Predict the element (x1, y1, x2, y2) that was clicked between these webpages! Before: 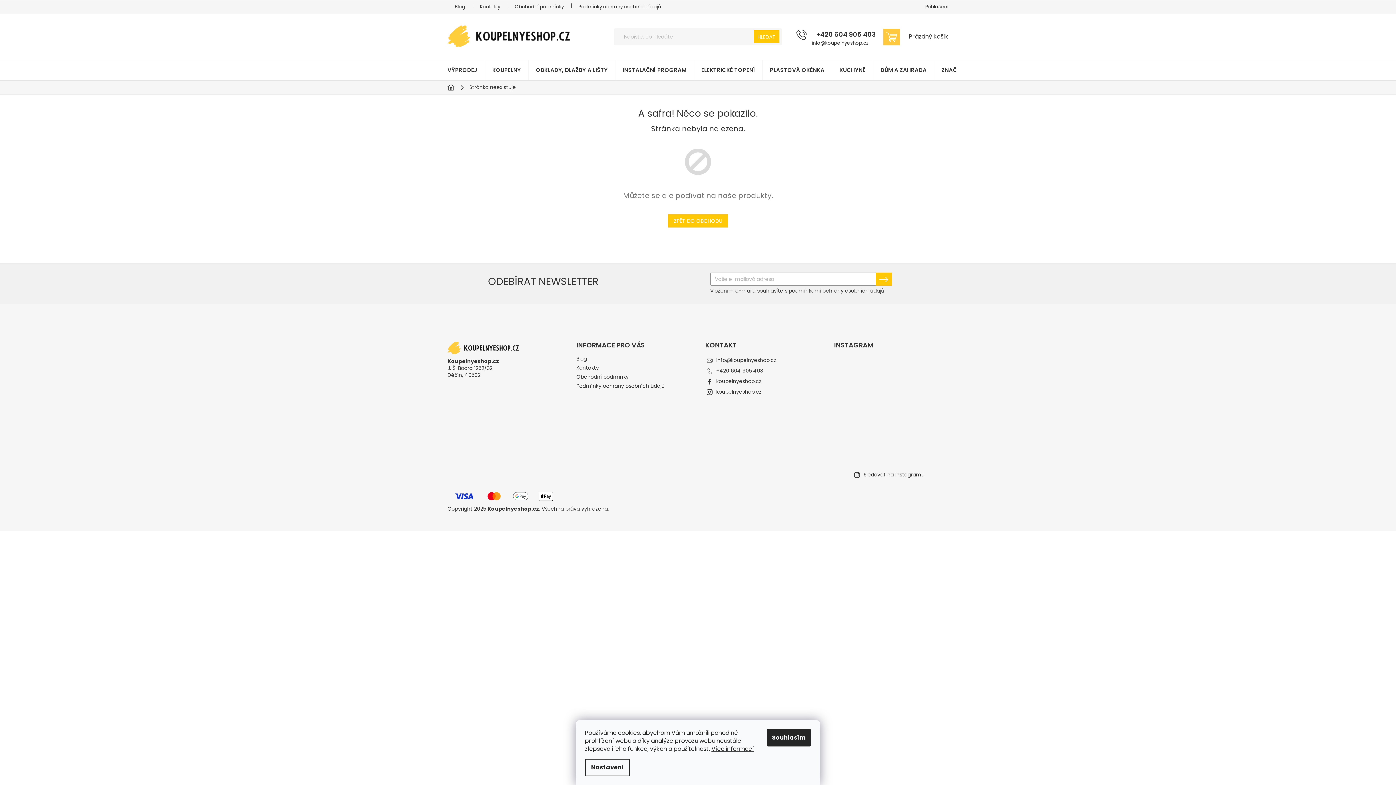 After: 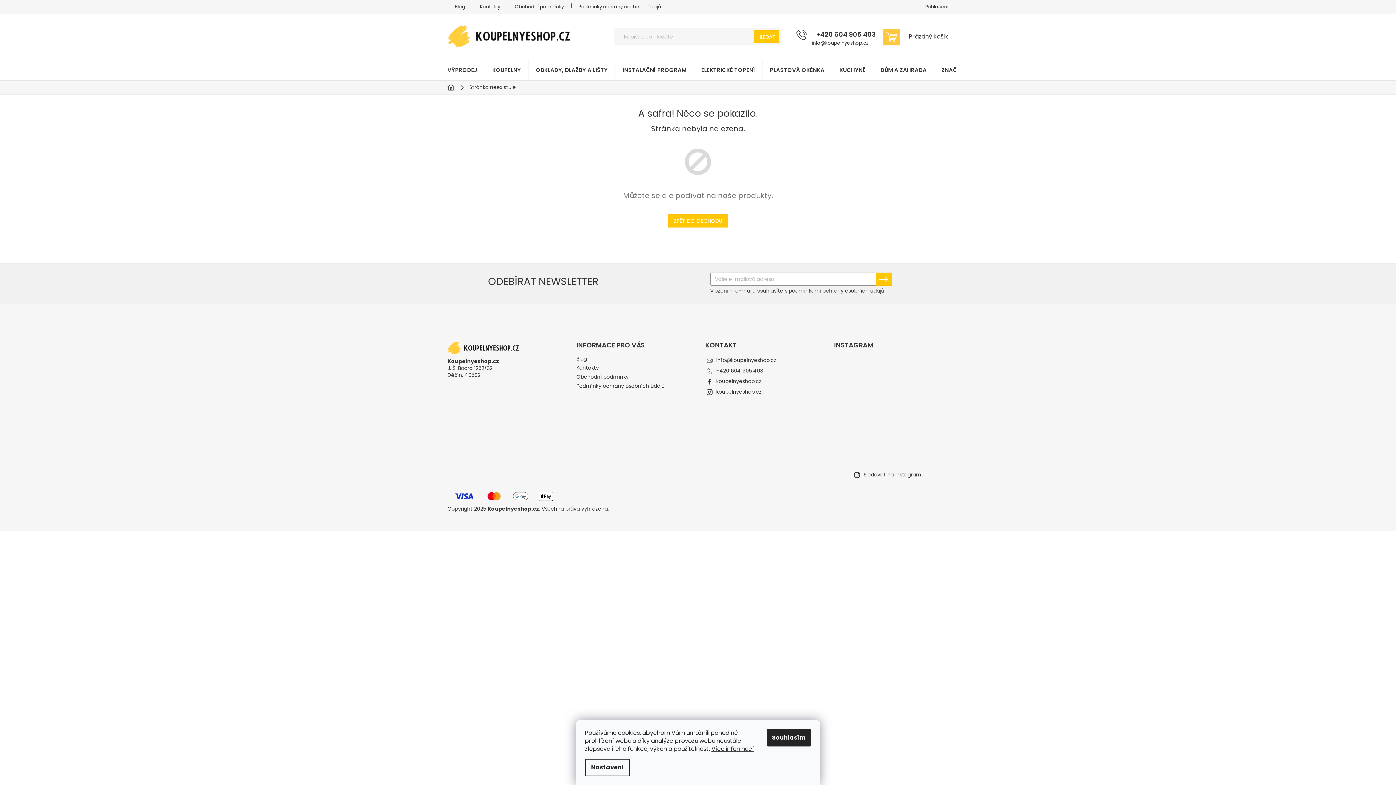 Action: bbox: (907, 428, 943, 464)